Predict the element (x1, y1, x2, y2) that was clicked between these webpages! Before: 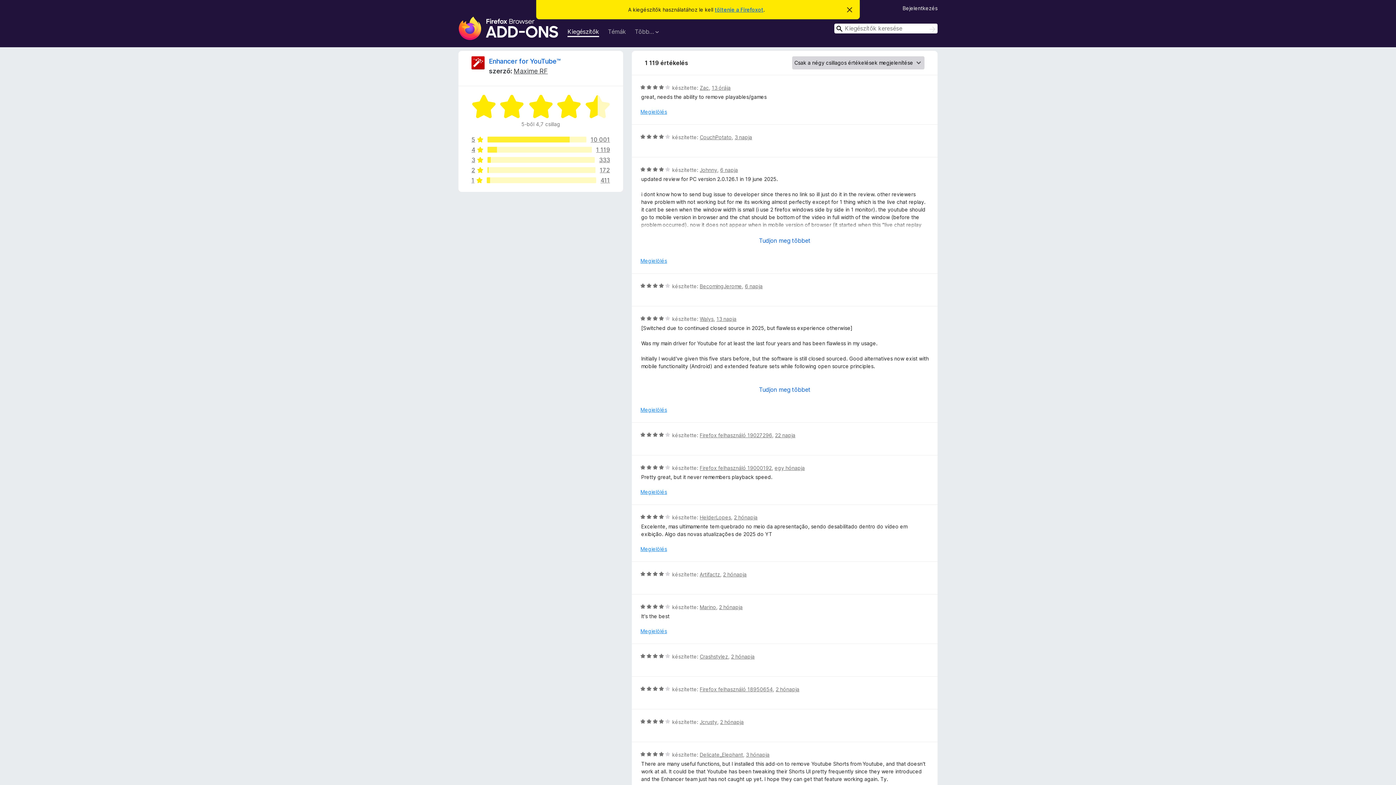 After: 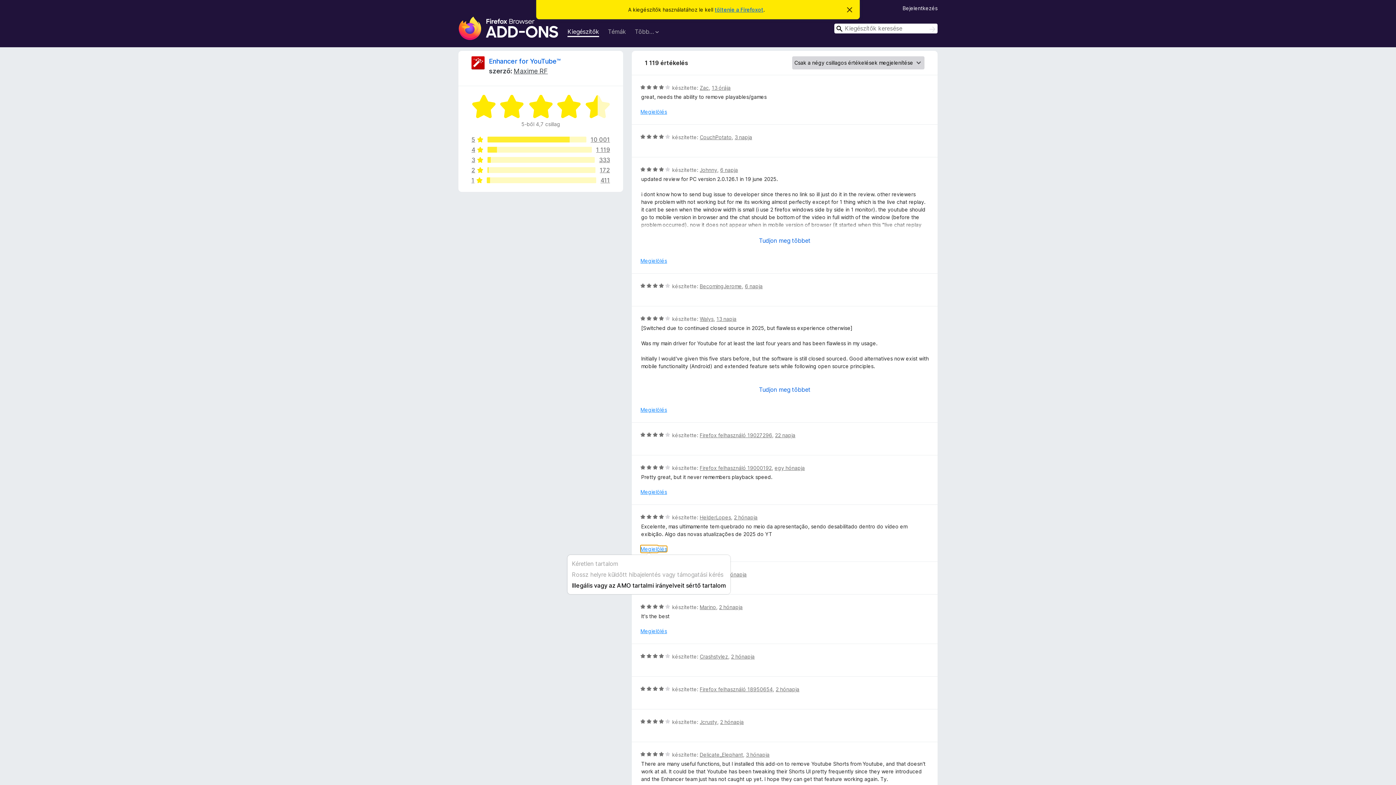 Action: bbox: (640, 545, 667, 553) label: Megjelölés